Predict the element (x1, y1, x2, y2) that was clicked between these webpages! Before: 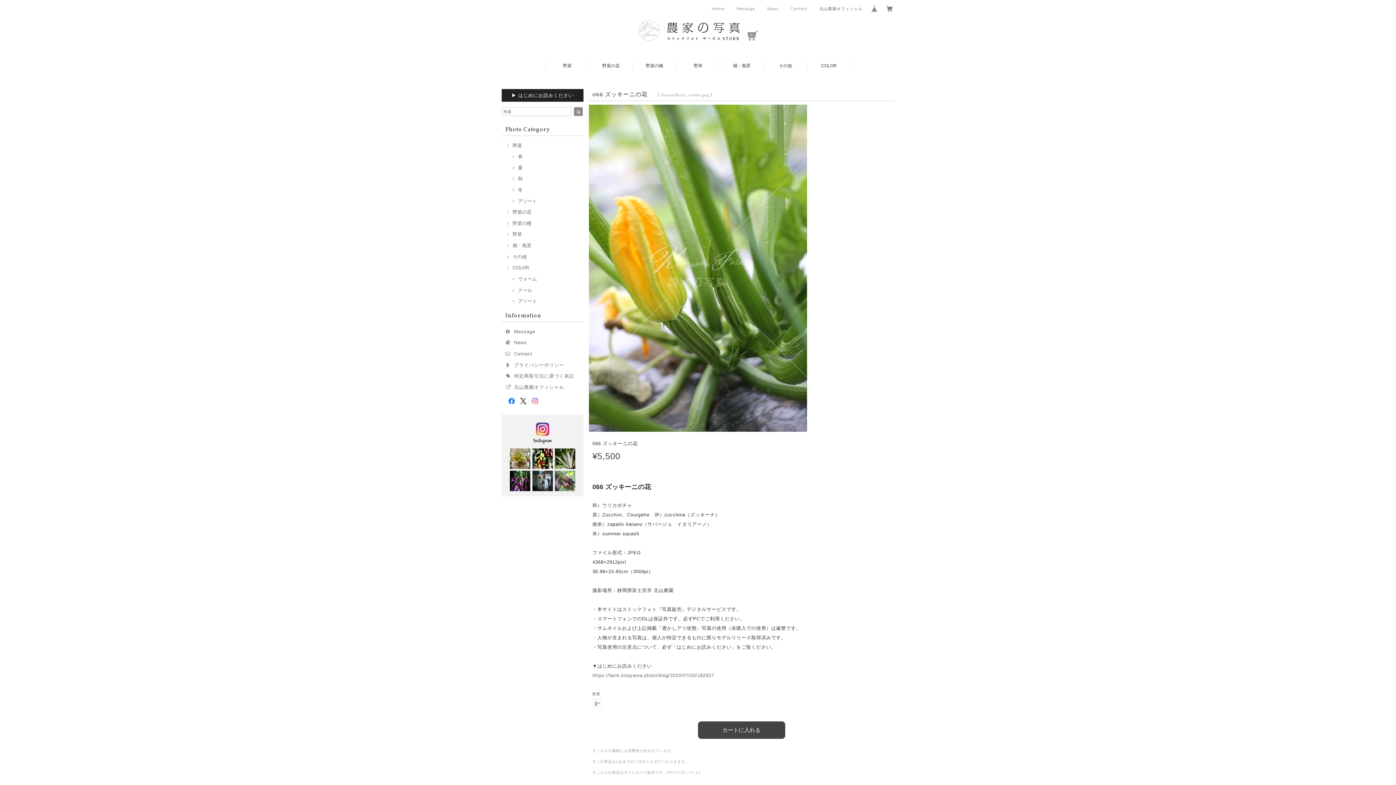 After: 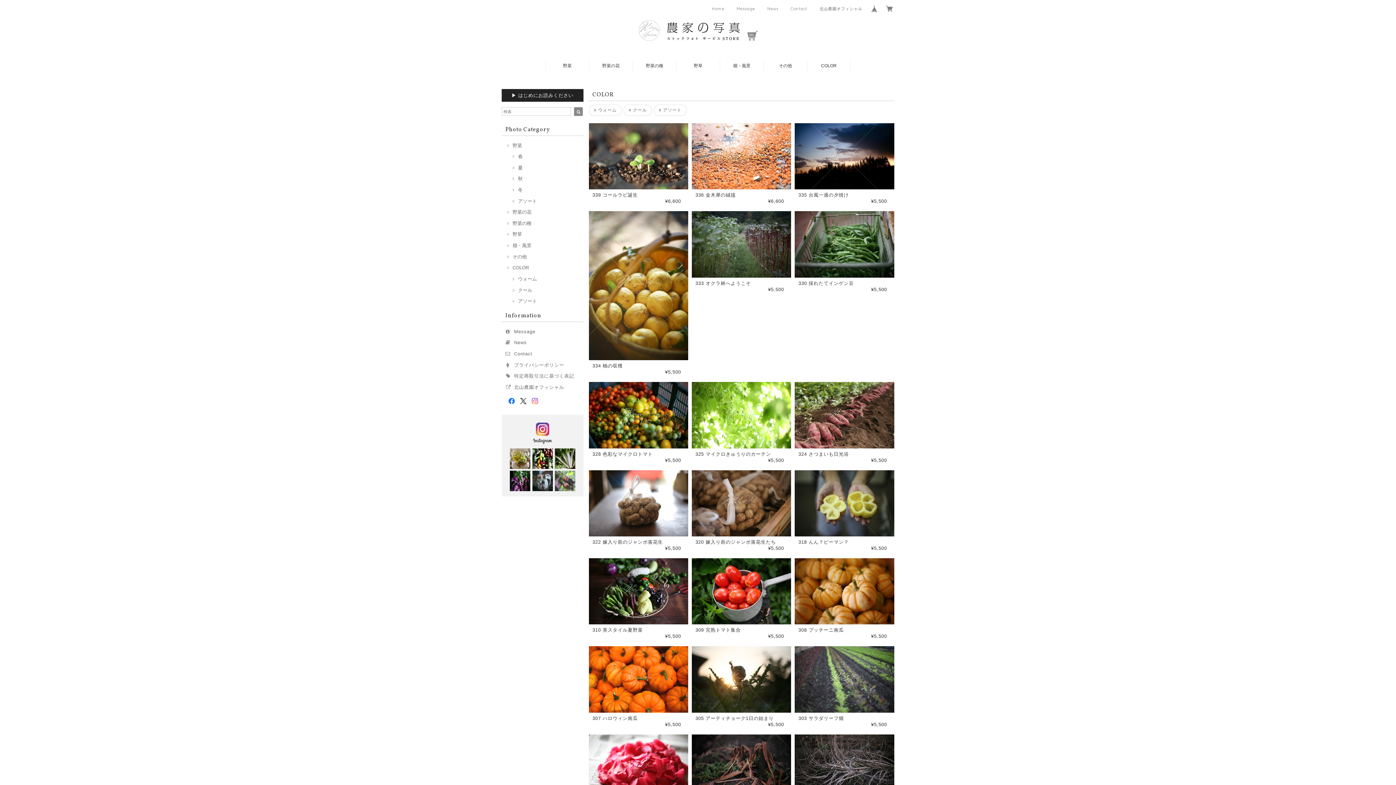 Action: bbox: (505, 265, 529, 270) label: COLOR